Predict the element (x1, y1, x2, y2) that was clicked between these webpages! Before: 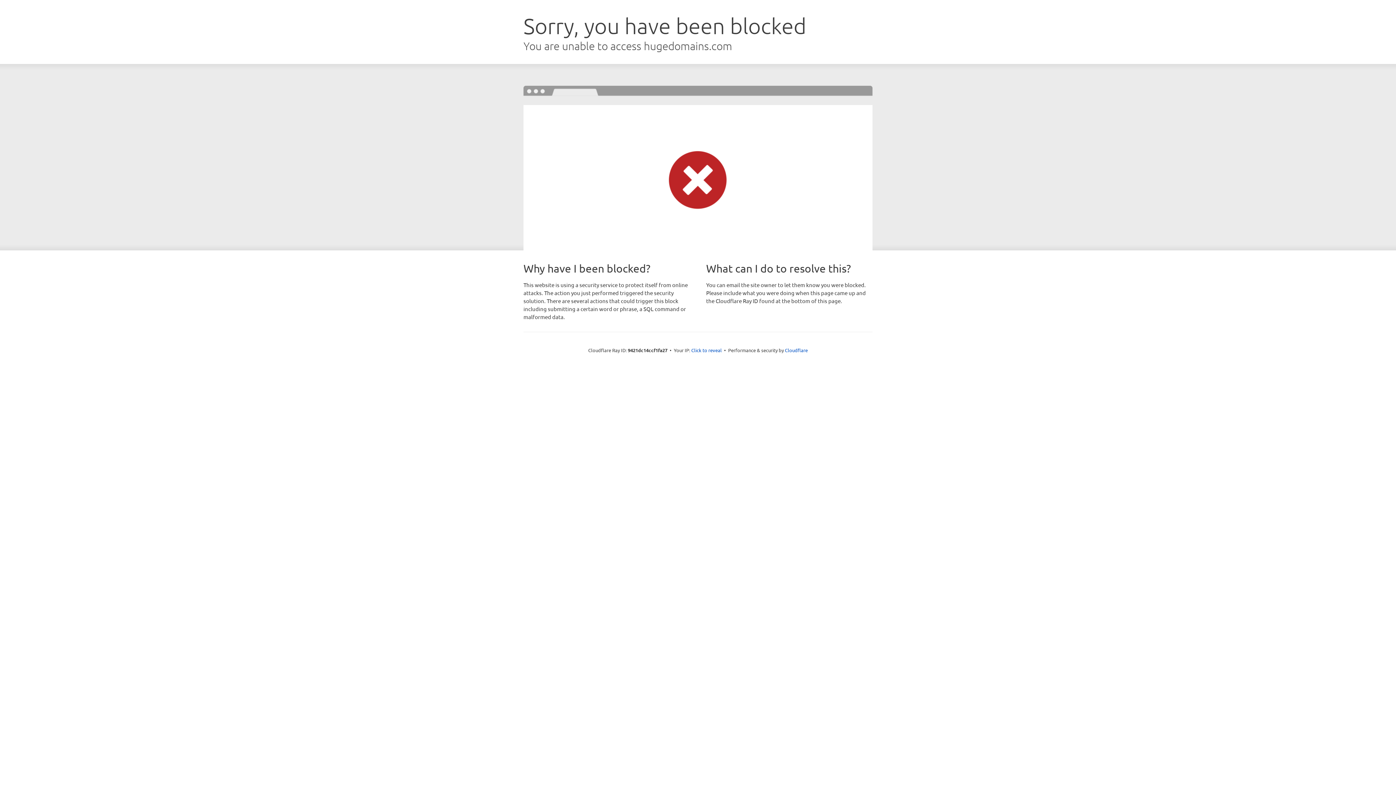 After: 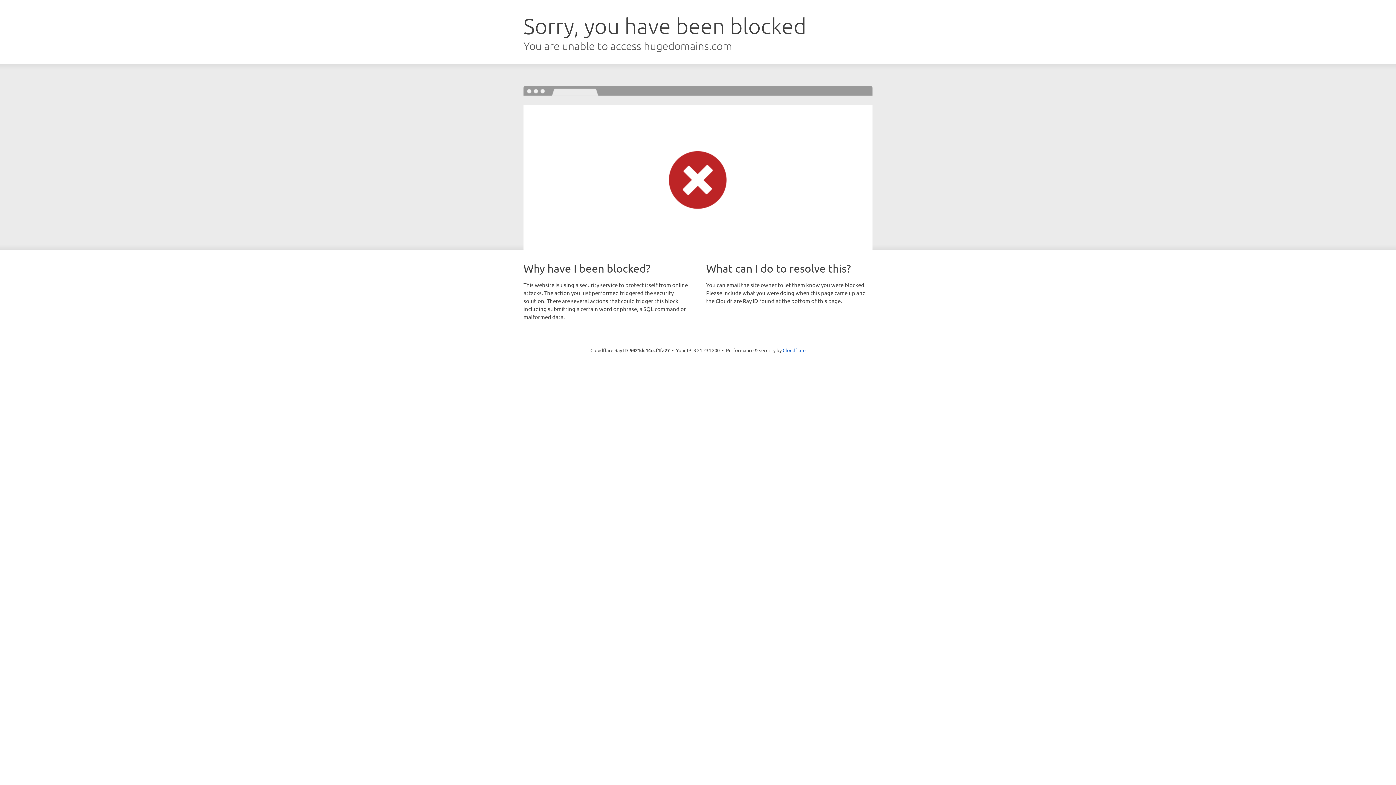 Action: label: Click to reveal bbox: (691, 346, 722, 353)